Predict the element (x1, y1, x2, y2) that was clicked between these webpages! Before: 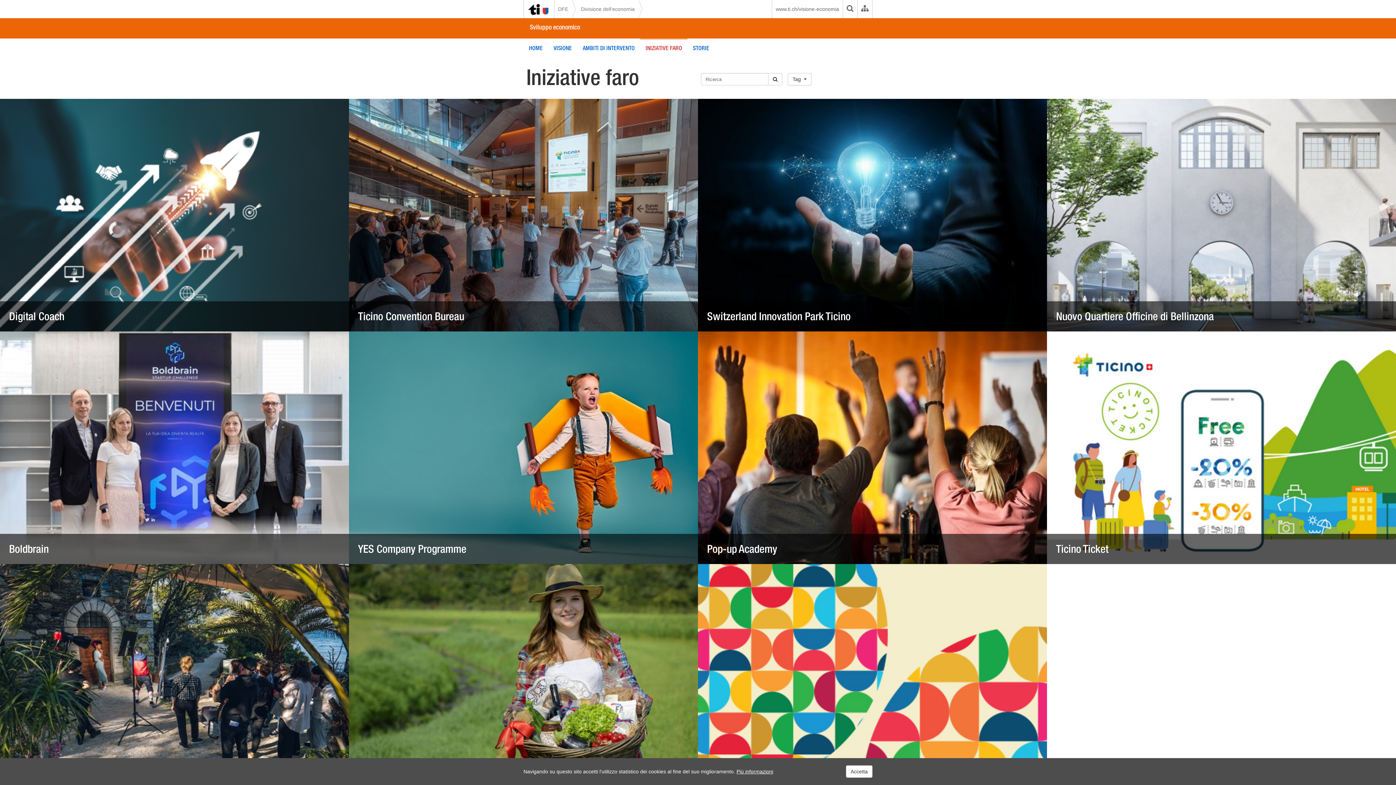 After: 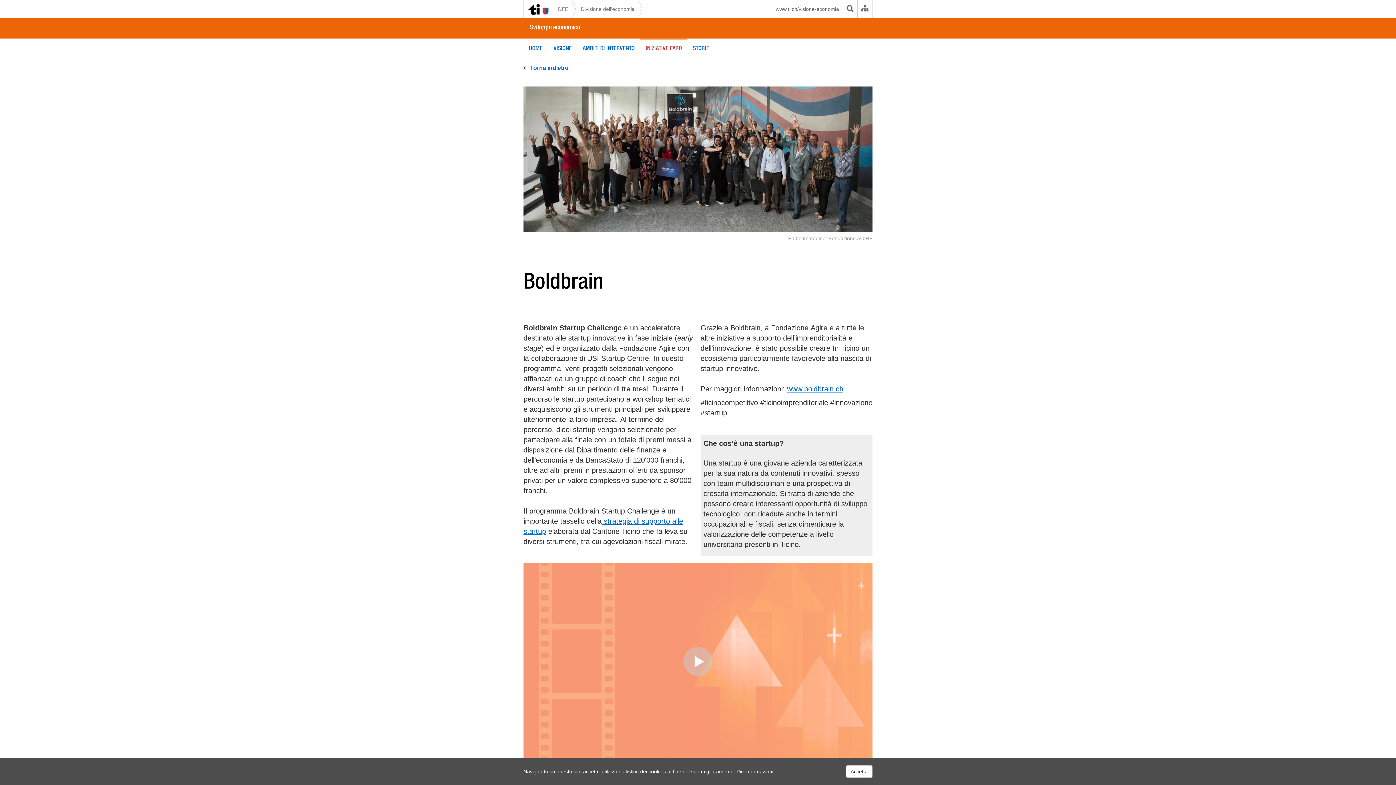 Action: bbox: (0, 444, 349, 450) label: Boldbrain